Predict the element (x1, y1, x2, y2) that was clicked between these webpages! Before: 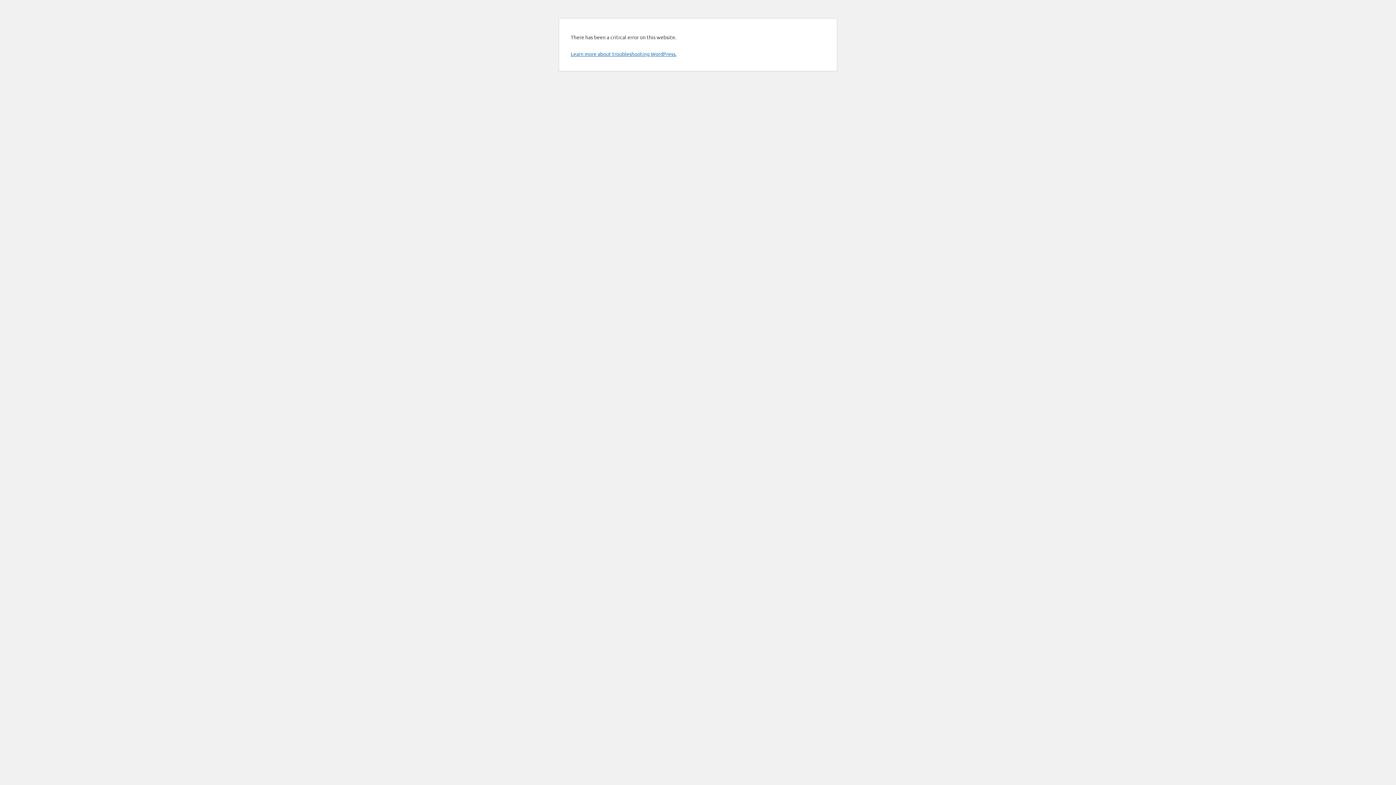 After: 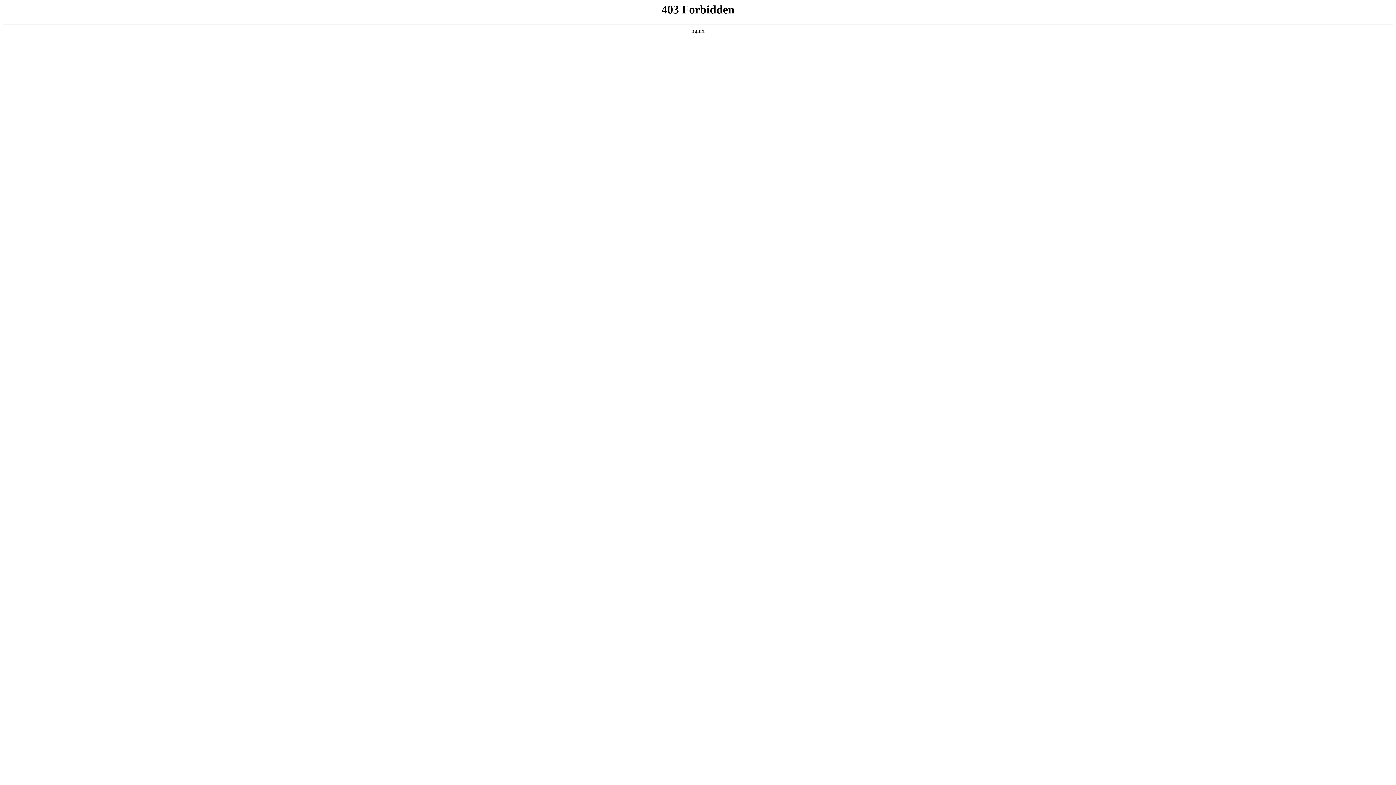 Action: bbox: (570, 50, 676, 57) label: Learn more about troubleshooting WordPress.